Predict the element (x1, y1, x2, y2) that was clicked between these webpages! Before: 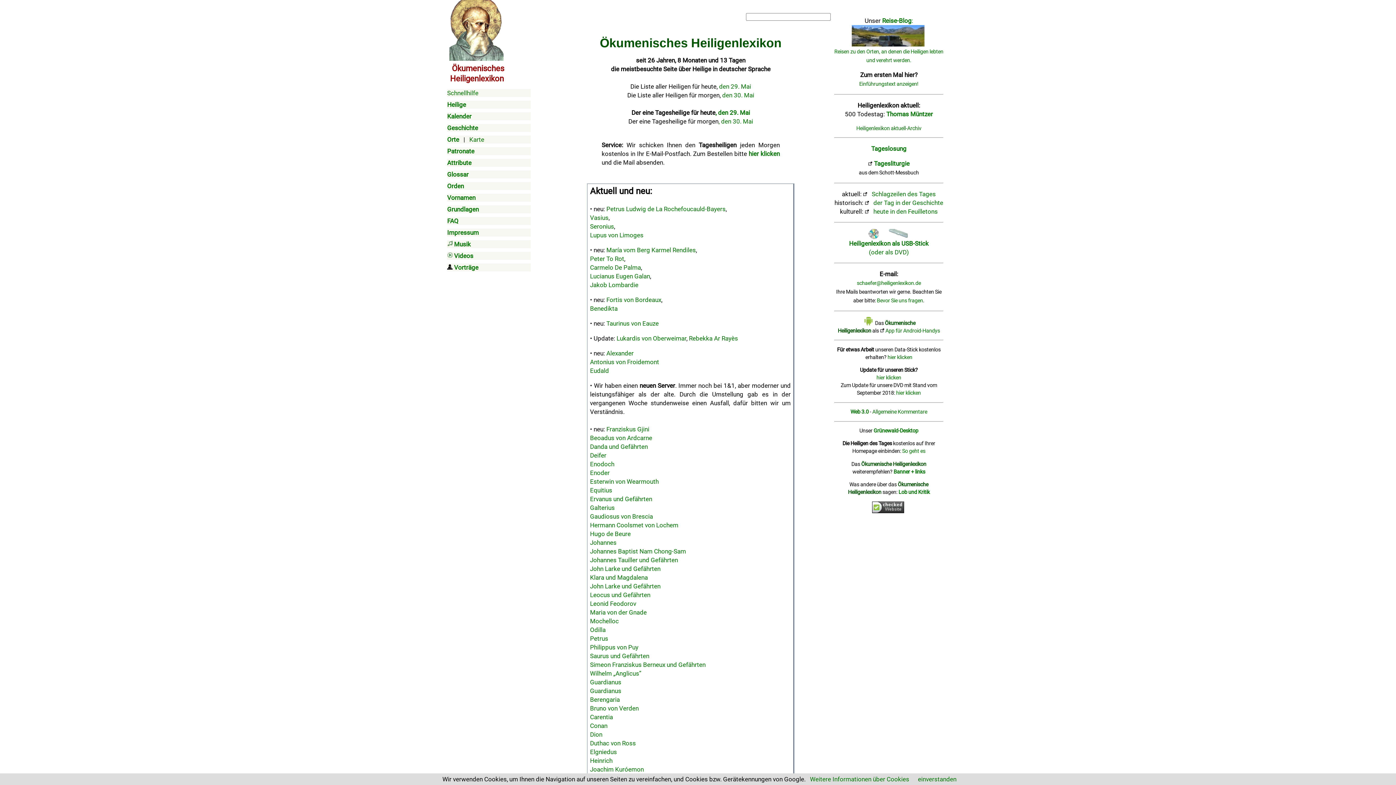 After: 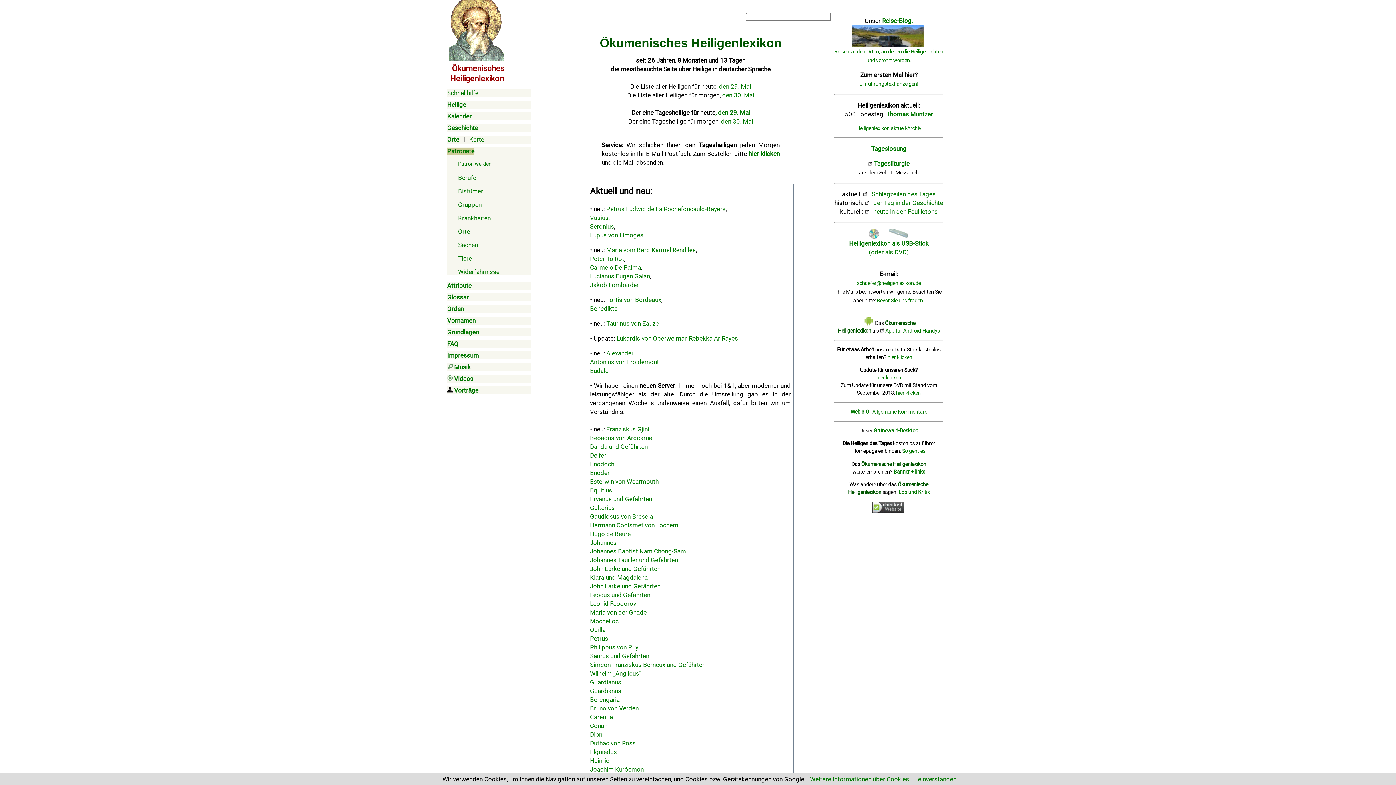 Action: bbox: (447, 147, 474, 154) label: Patronate